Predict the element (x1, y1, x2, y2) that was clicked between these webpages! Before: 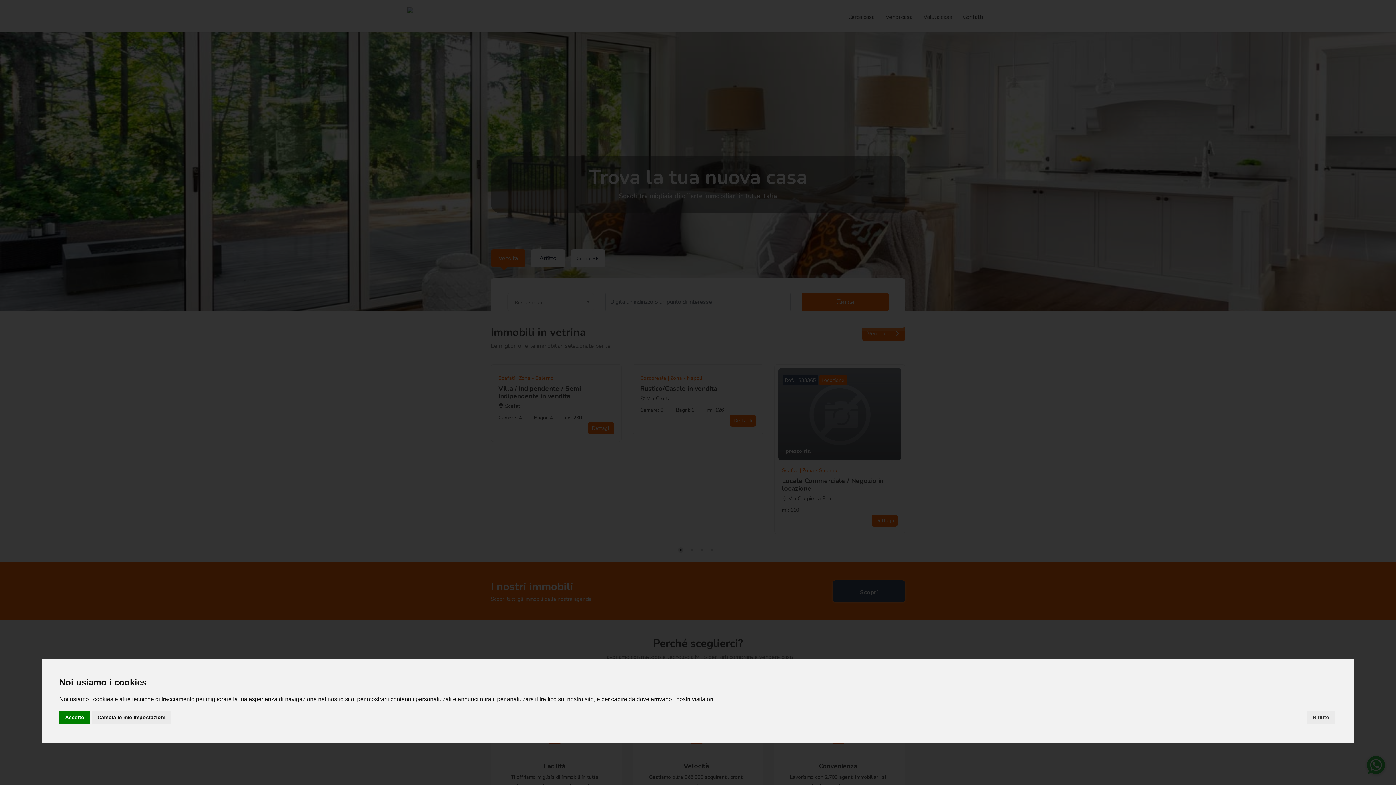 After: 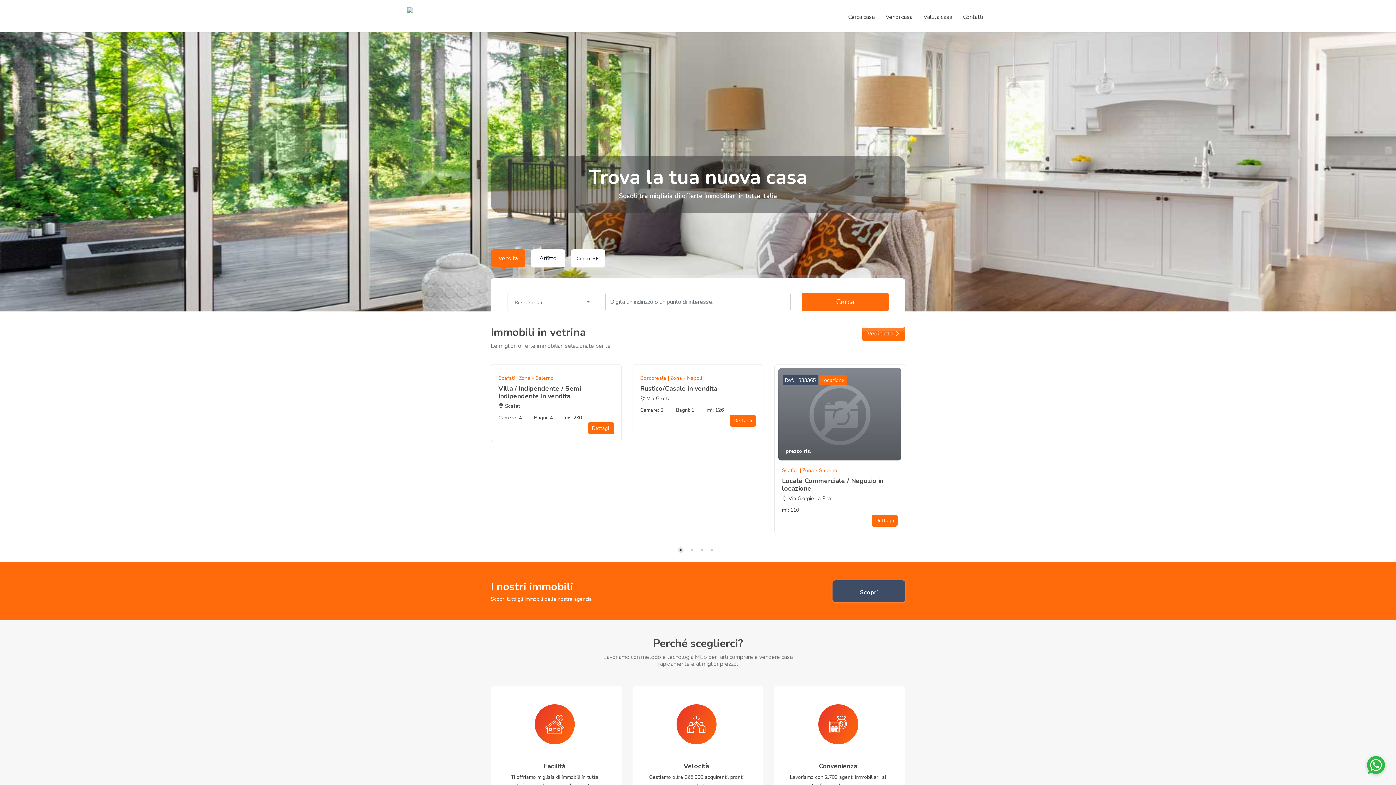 Action: bbox: (1307, 711, 1335, 724) label: Rifiuto